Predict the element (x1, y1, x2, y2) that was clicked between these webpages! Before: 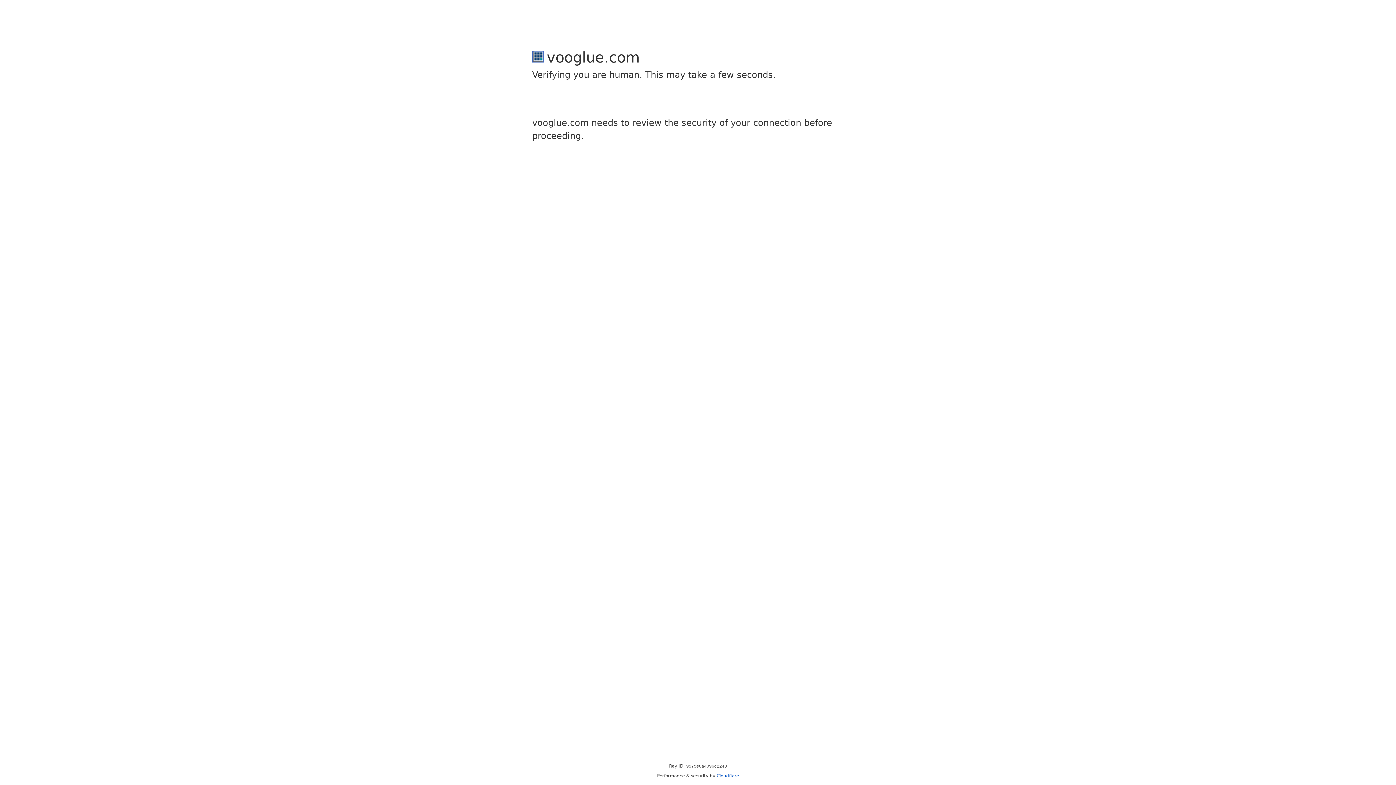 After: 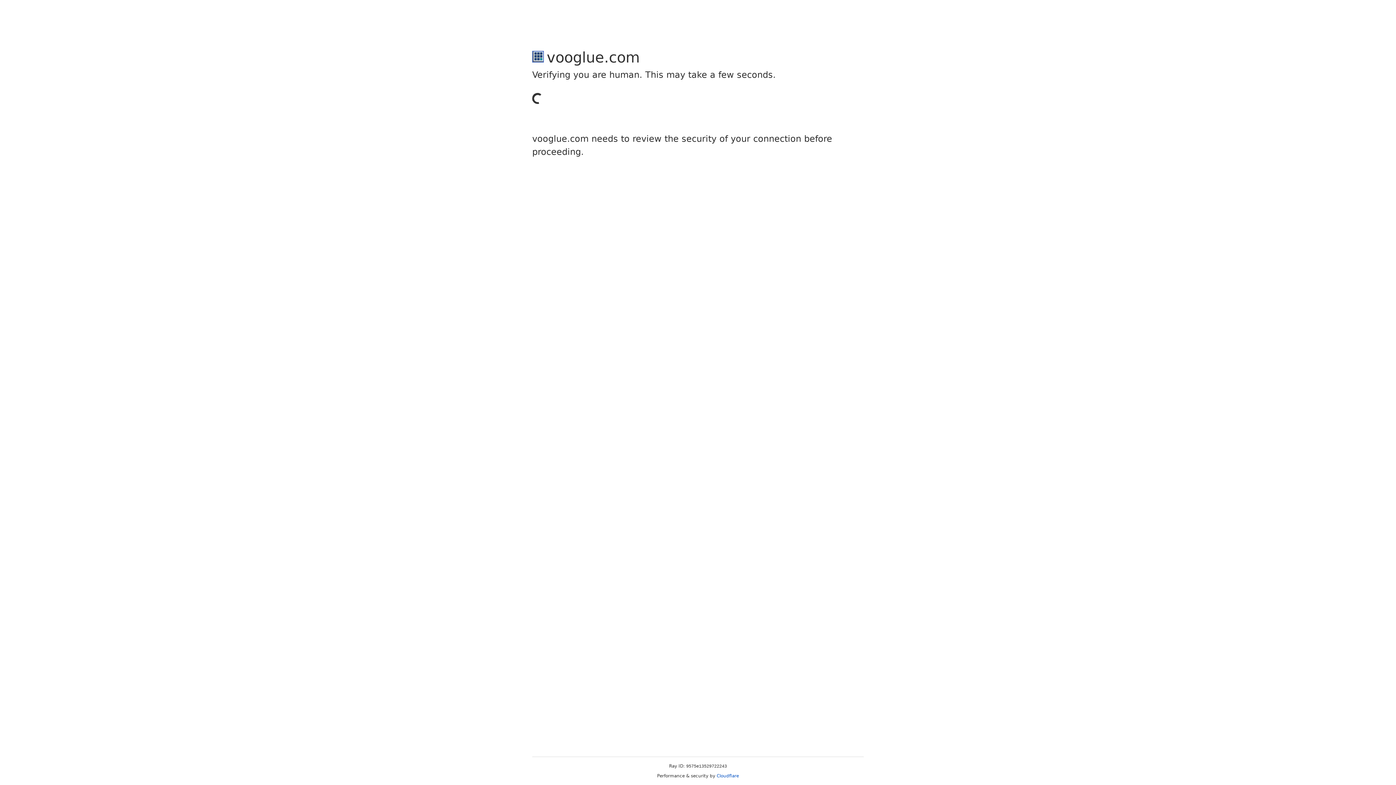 Action: bbox: (716, 773, 739, 778) label: Cloudflare